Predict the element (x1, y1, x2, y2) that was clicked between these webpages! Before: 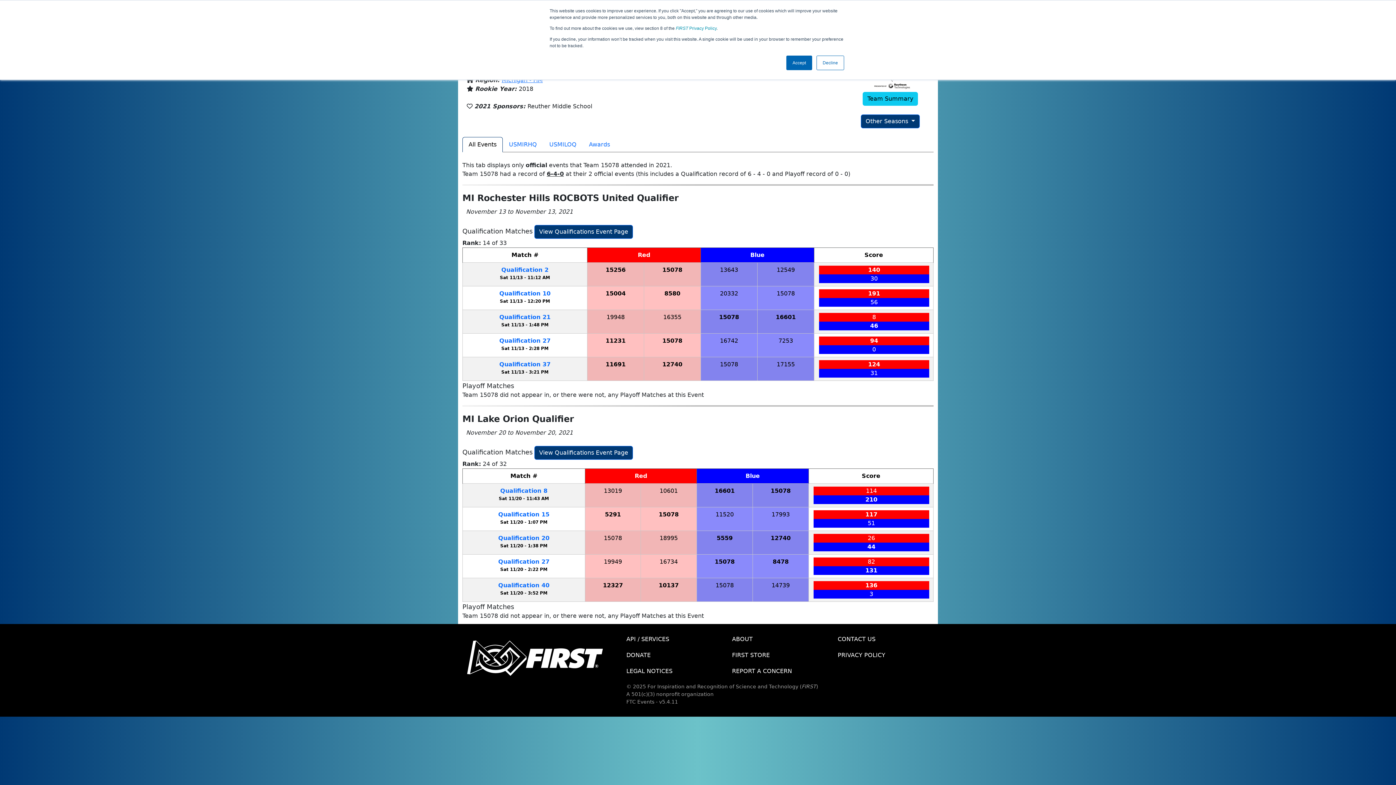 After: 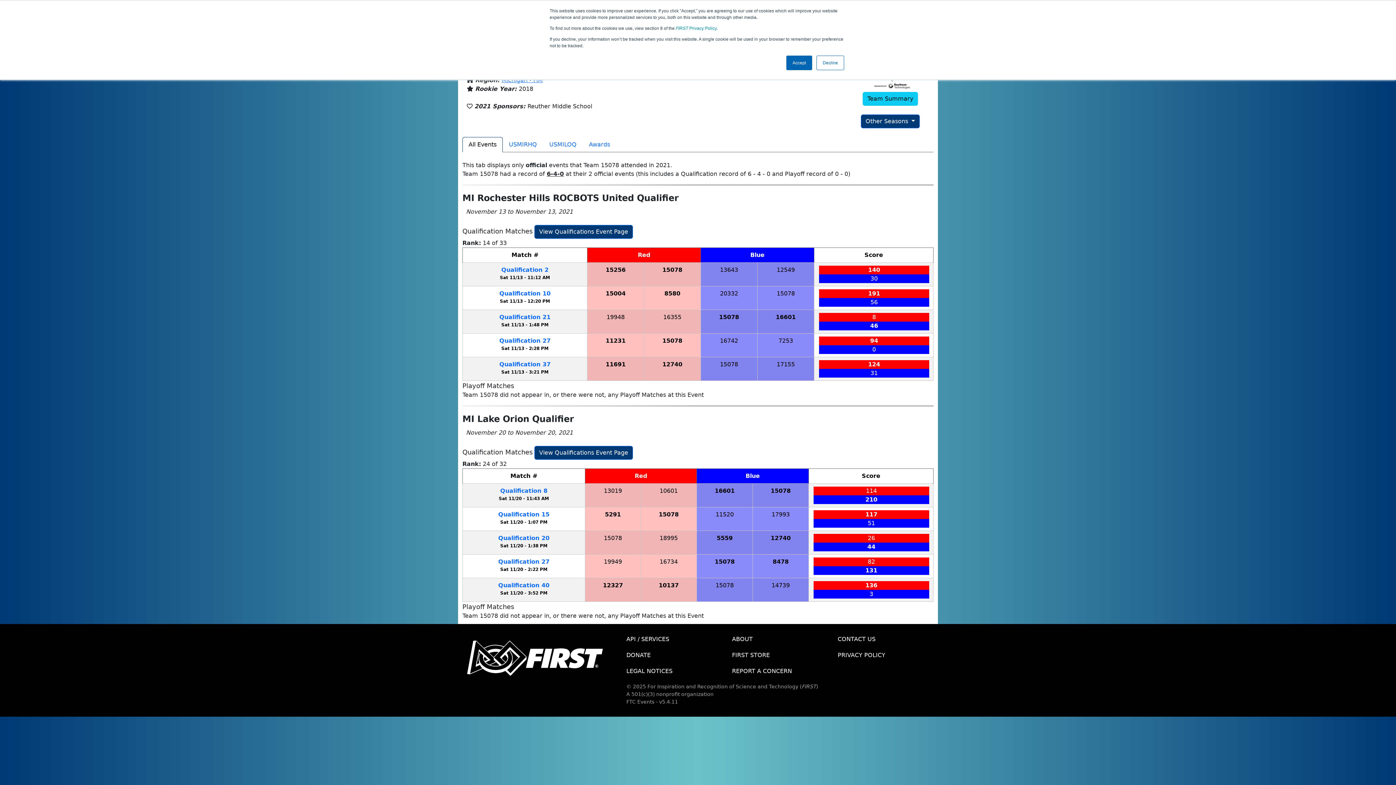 Action: label: 15078 bbox: (770, 487, 790, 494)